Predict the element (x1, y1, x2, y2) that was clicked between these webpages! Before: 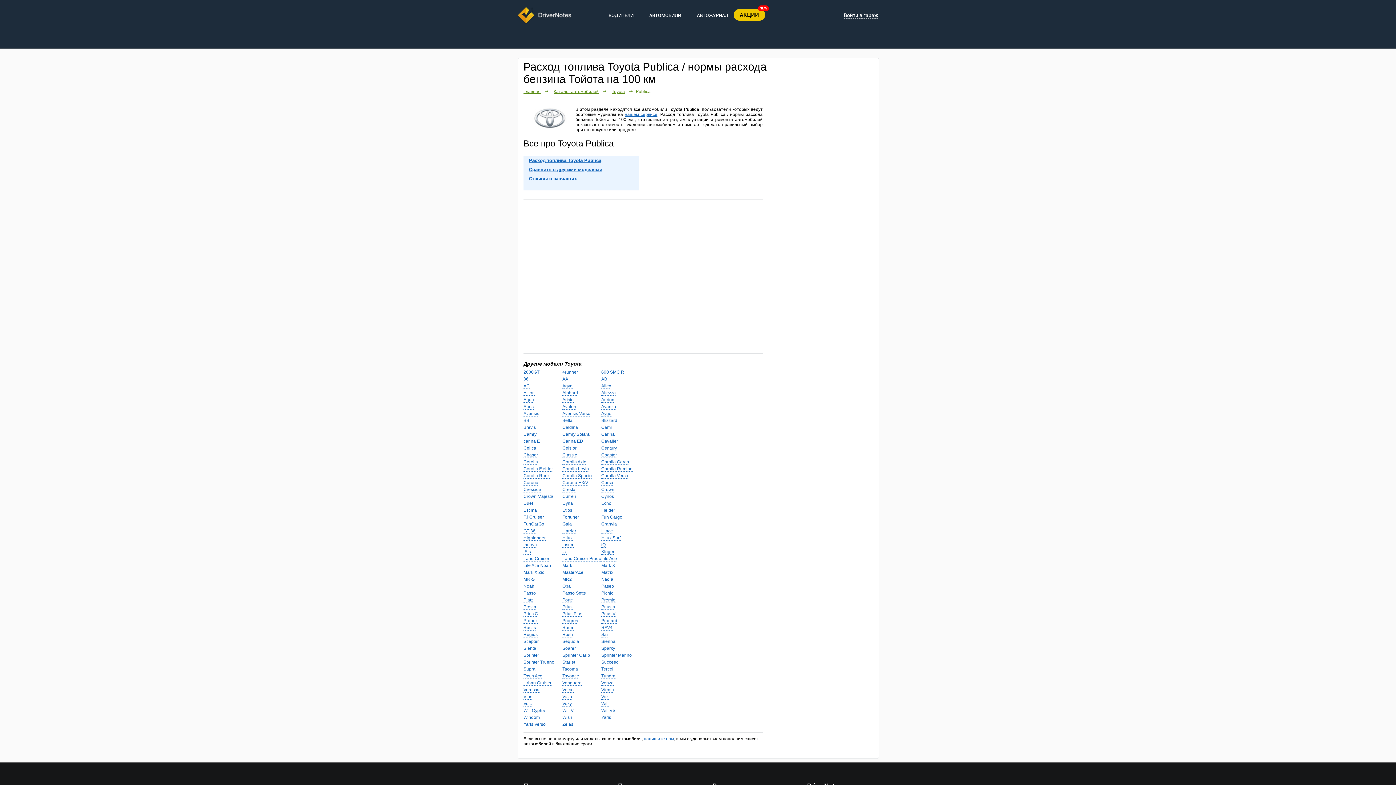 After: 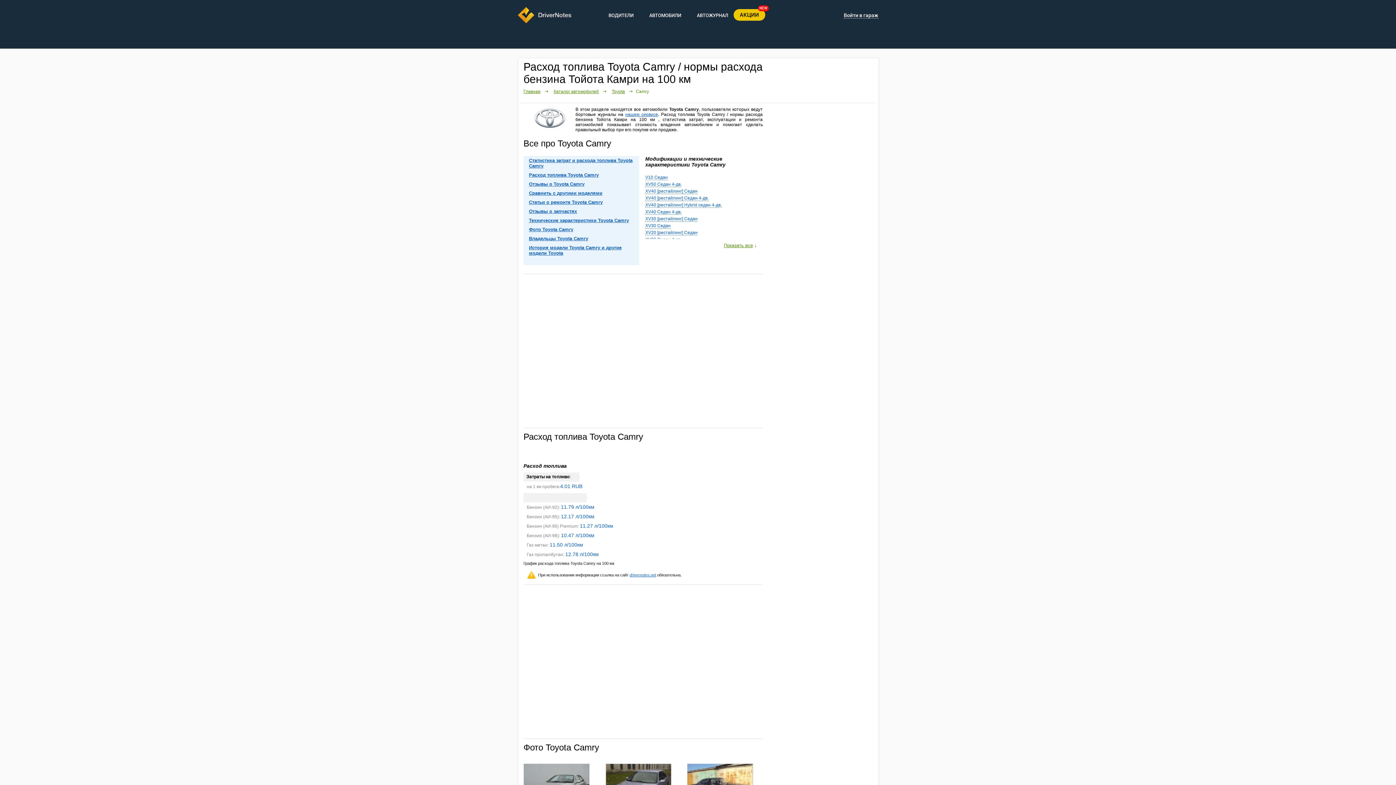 Action: bbox: (523, 432, 536, 437) label: Camry